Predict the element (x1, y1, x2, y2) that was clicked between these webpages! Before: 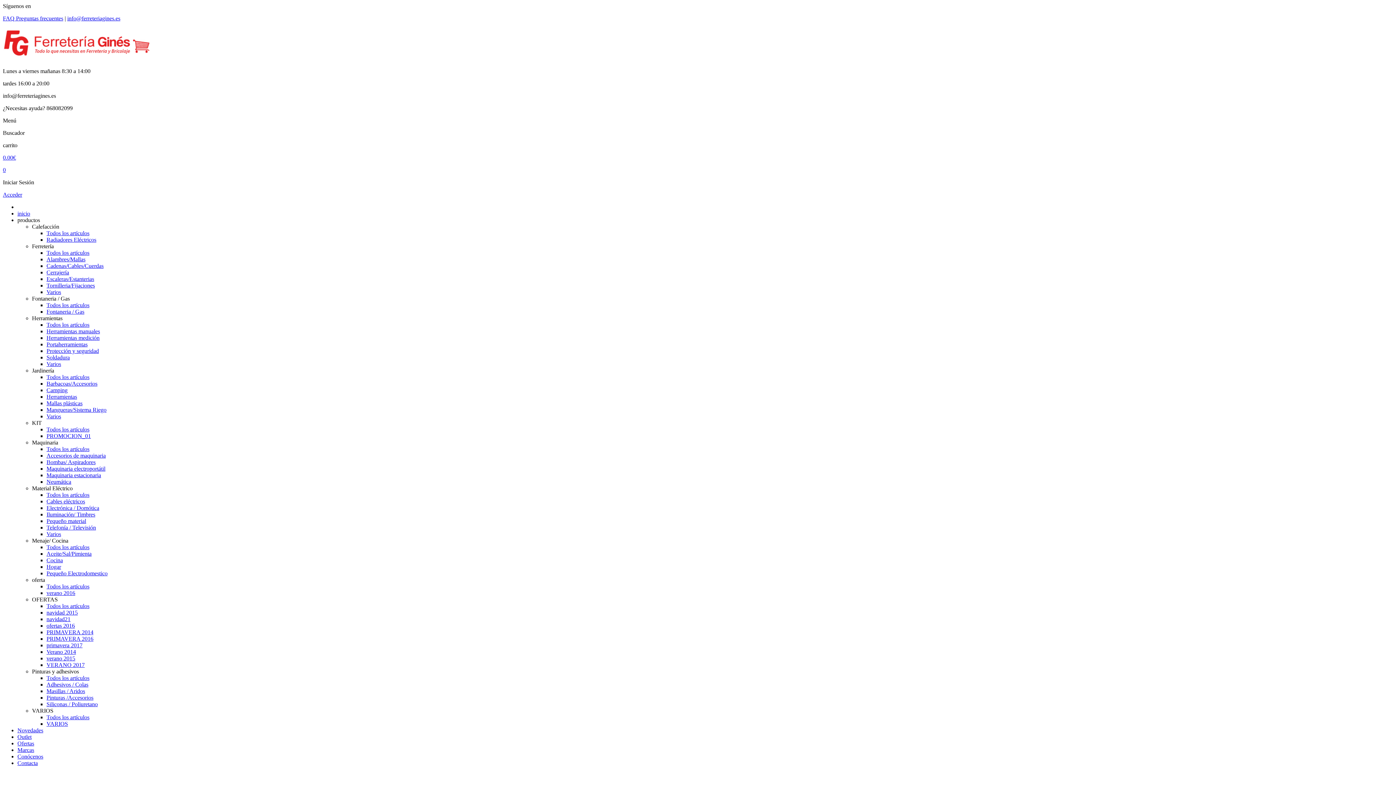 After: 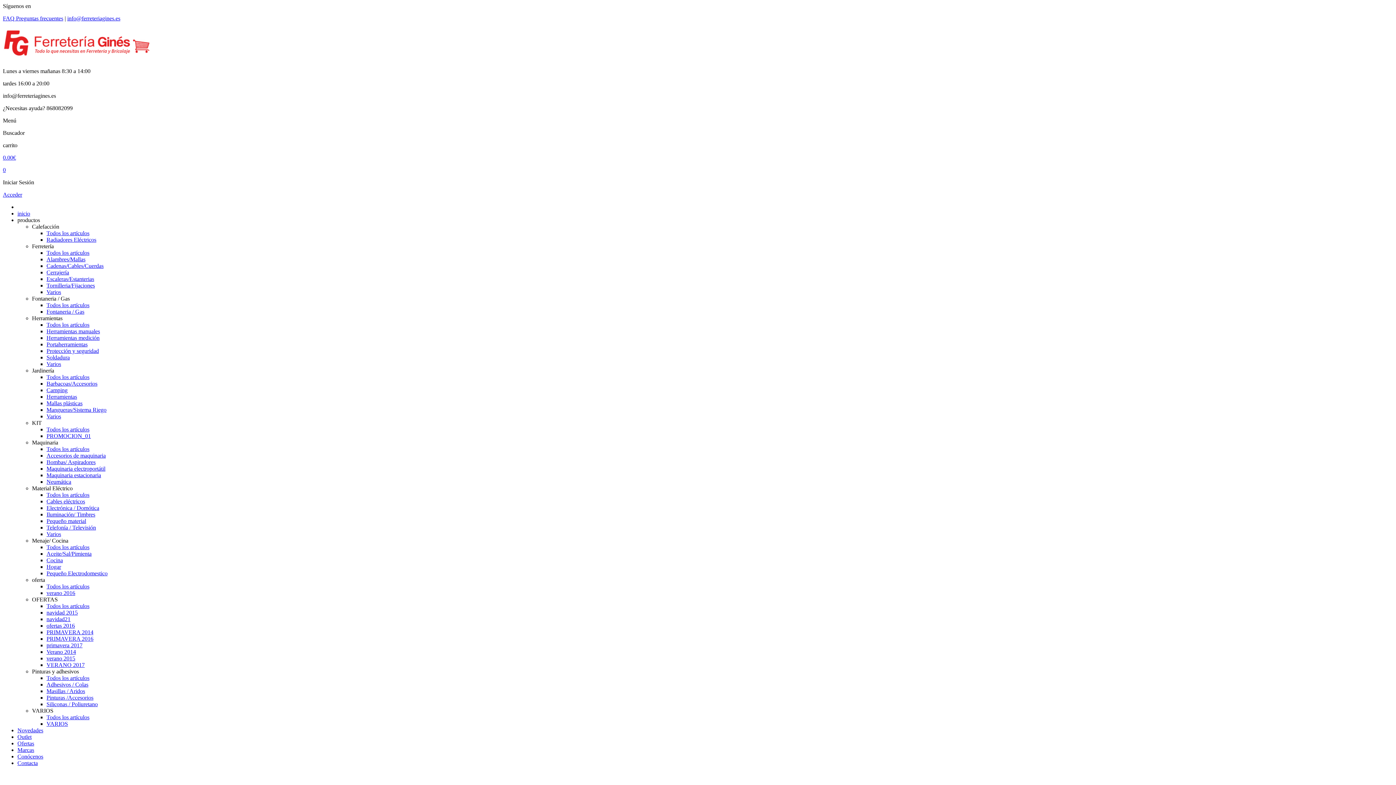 Action: label: Todos los artículos bbox: (46, 714, 89, 720)